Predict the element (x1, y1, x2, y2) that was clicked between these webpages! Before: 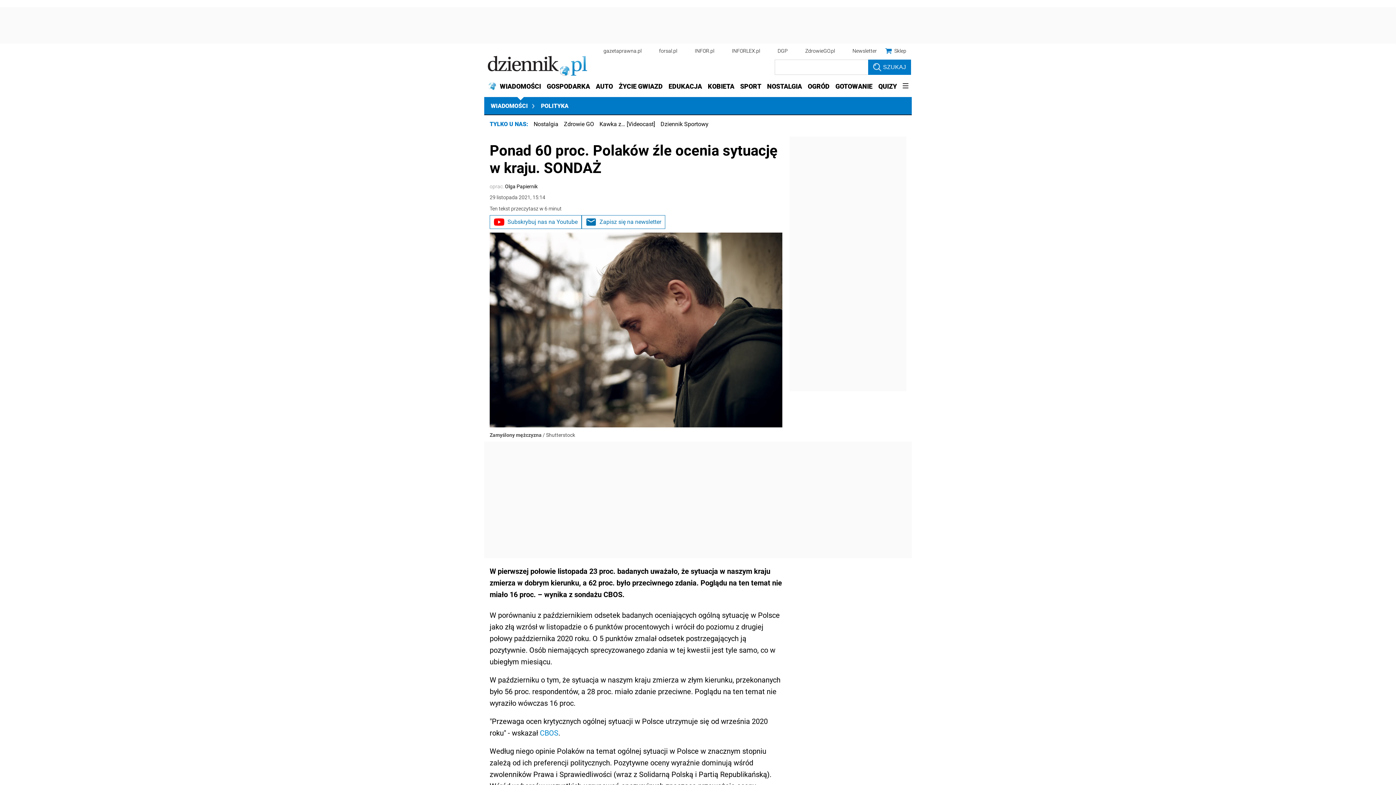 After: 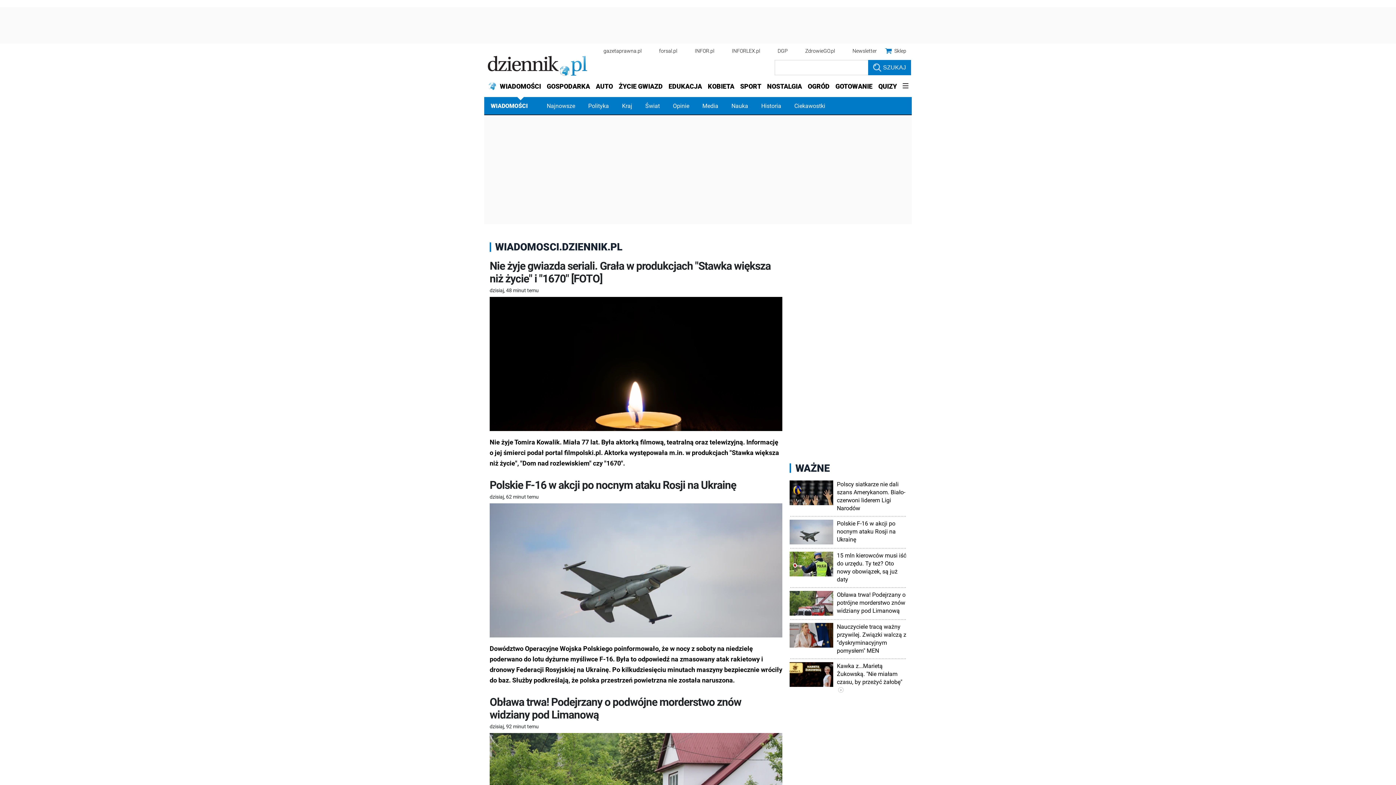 Action: bbox: (497, 77, 544, 95) label: WIADOMOŚCI